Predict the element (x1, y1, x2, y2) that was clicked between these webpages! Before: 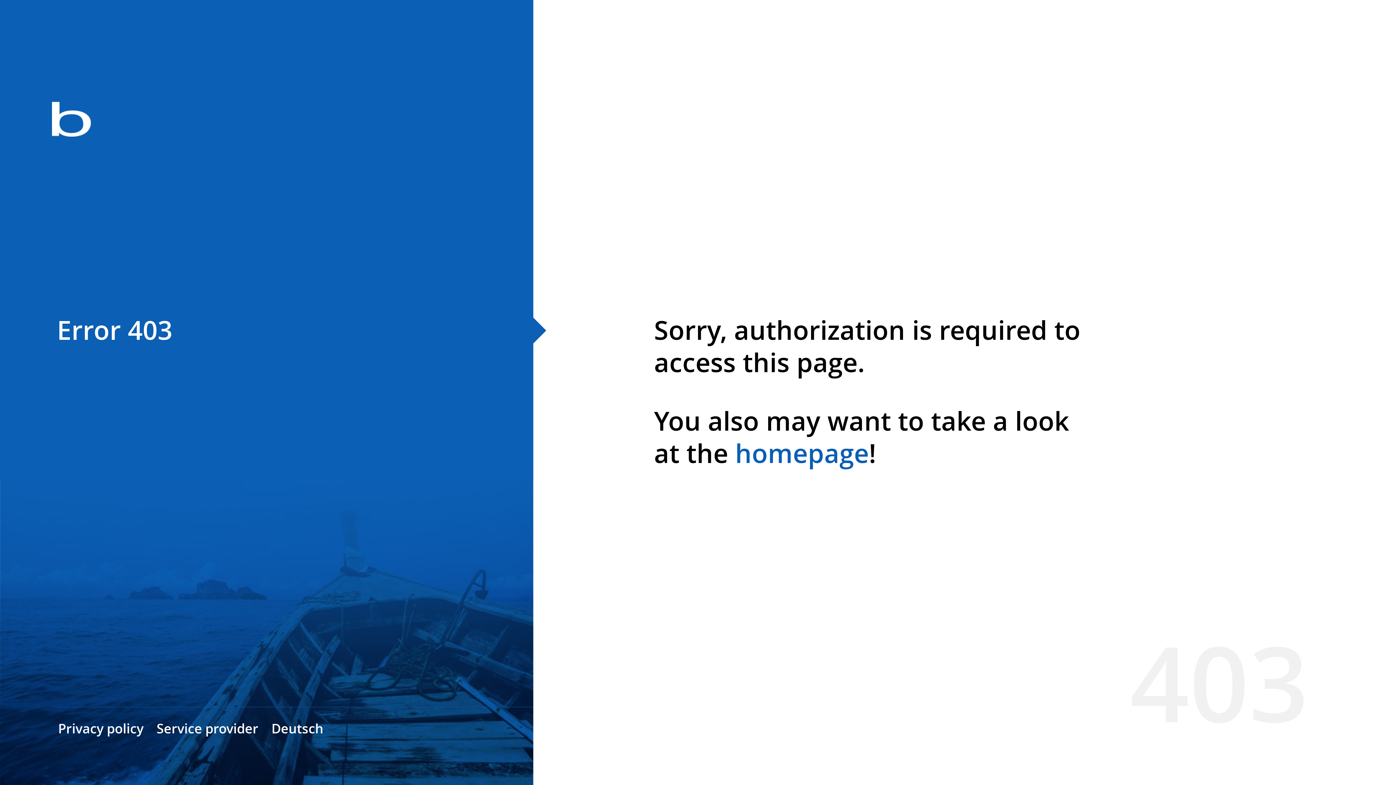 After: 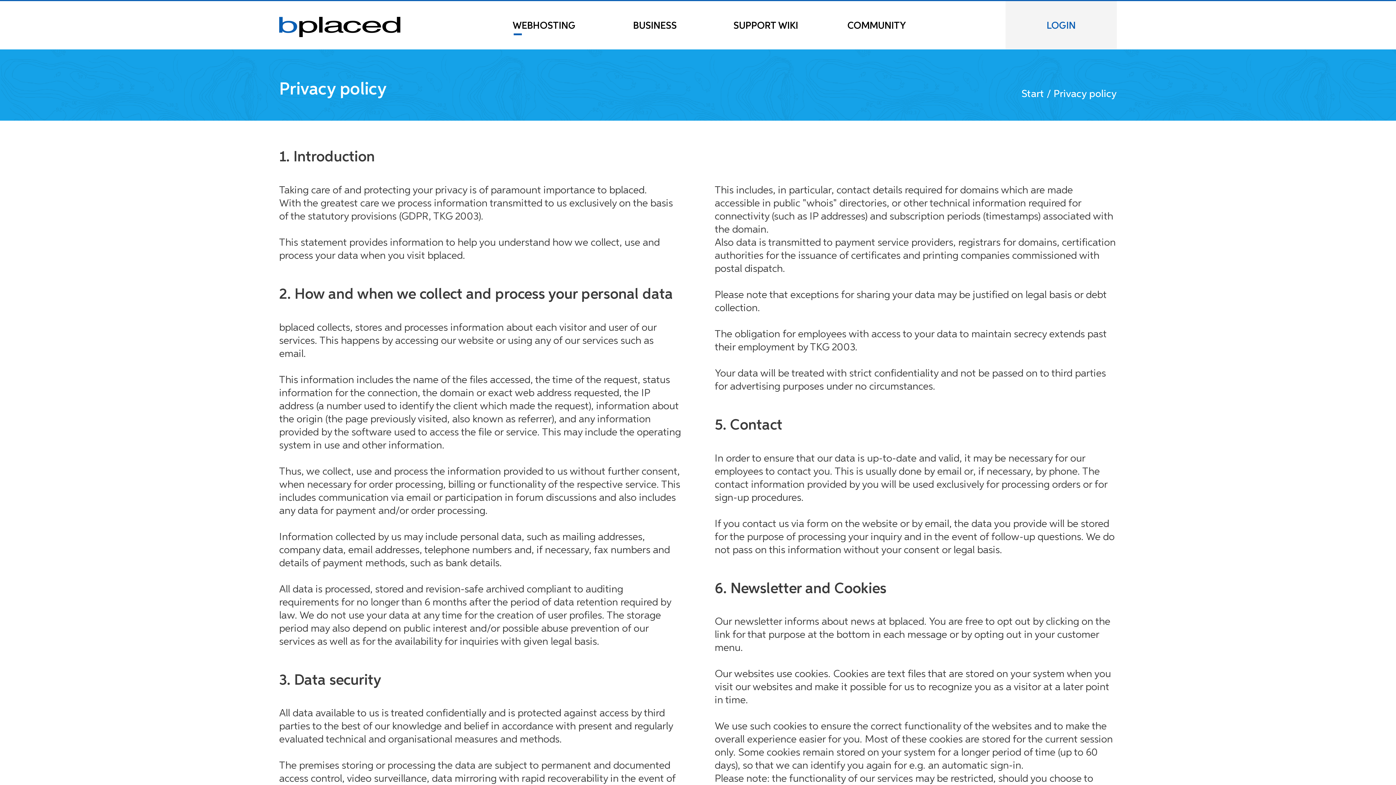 Action: label: Privacy policy bbox: (58, 720, 143, 737)